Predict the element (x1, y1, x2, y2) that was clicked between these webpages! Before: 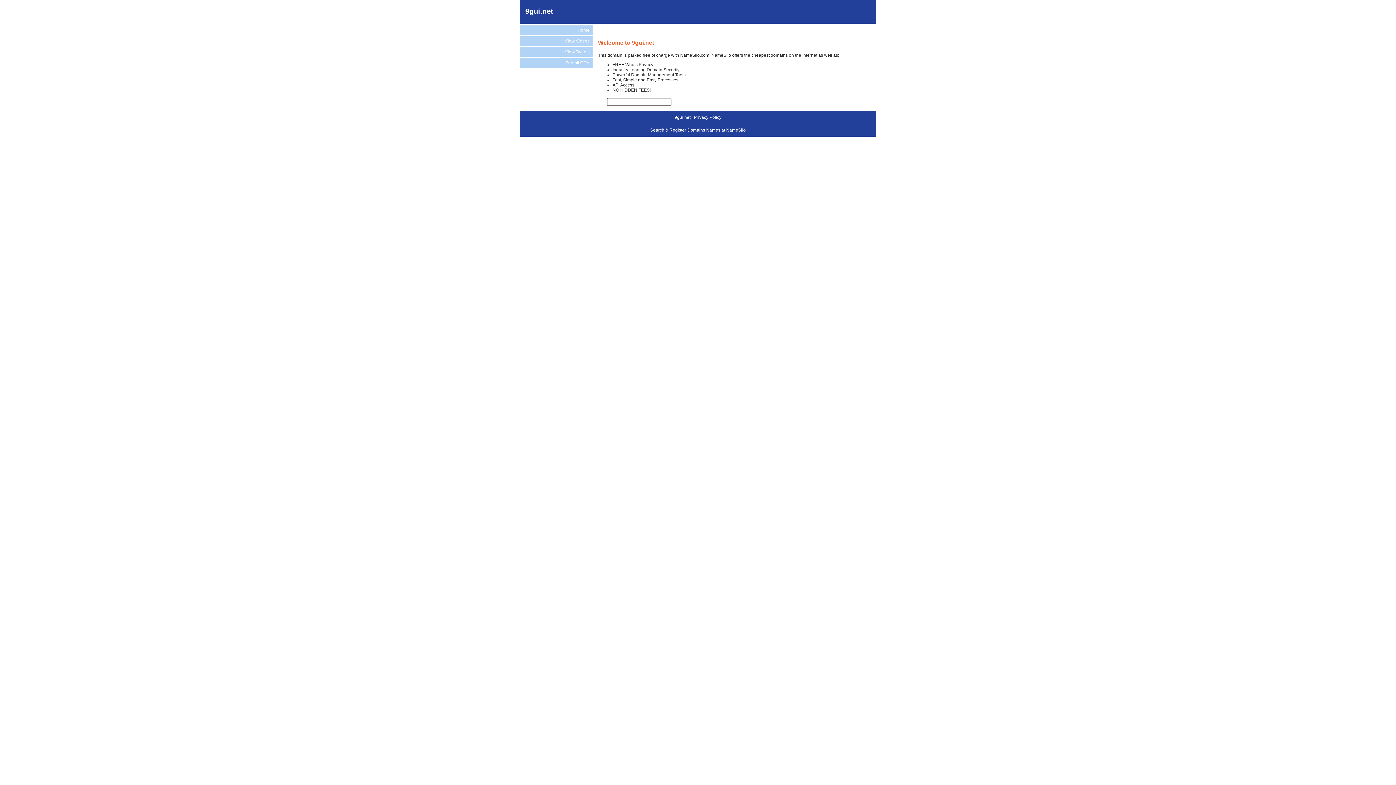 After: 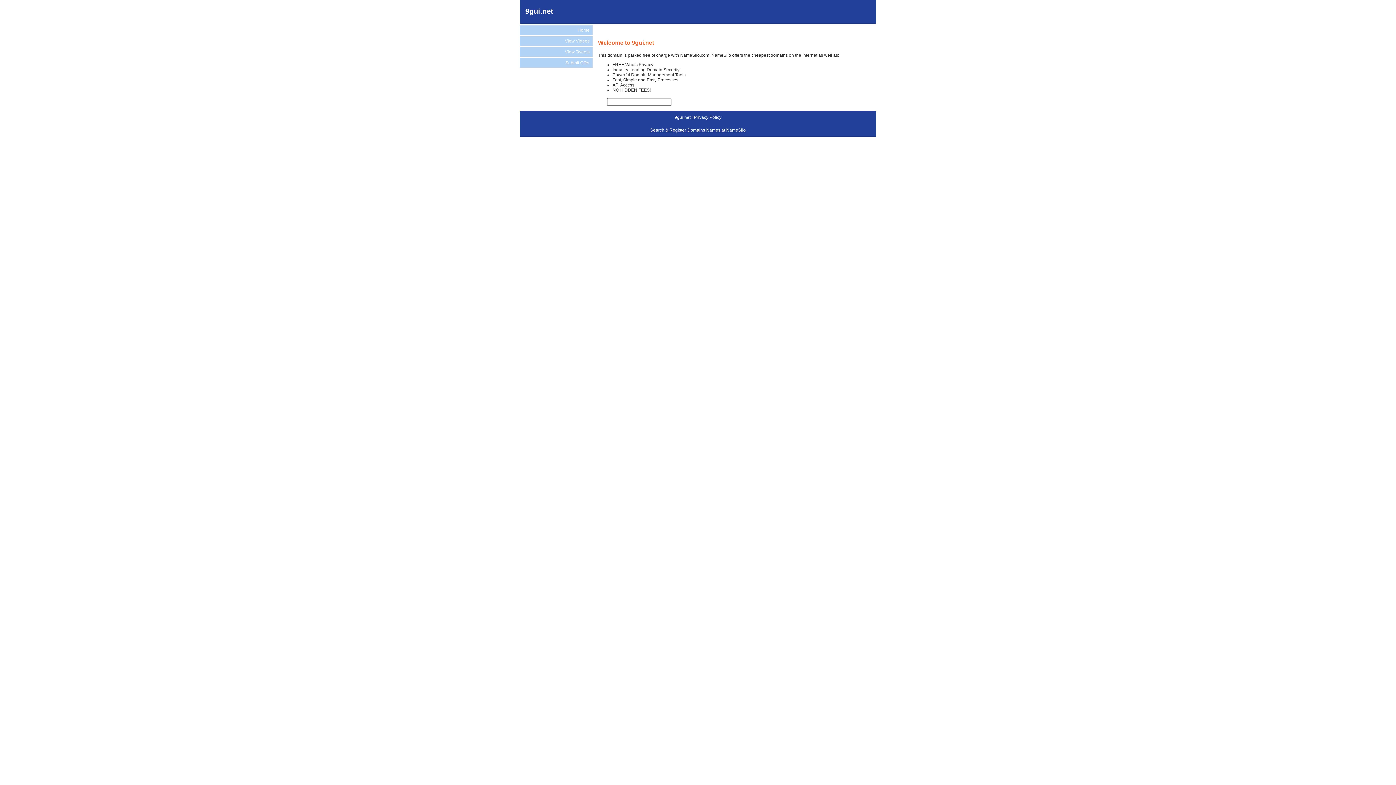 Action: bbox: (650, 127, 746, 132) label: Search & Register Domains Names at NameSilo